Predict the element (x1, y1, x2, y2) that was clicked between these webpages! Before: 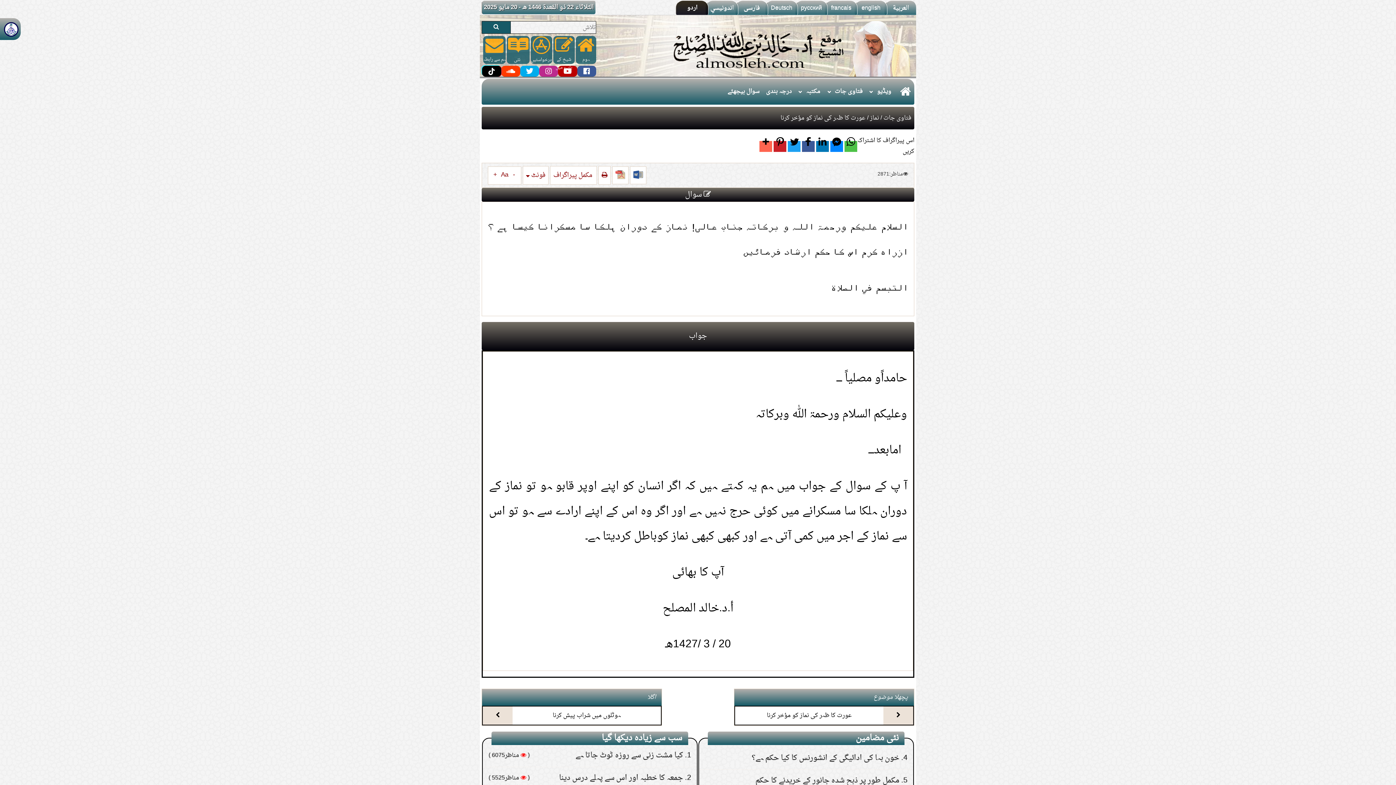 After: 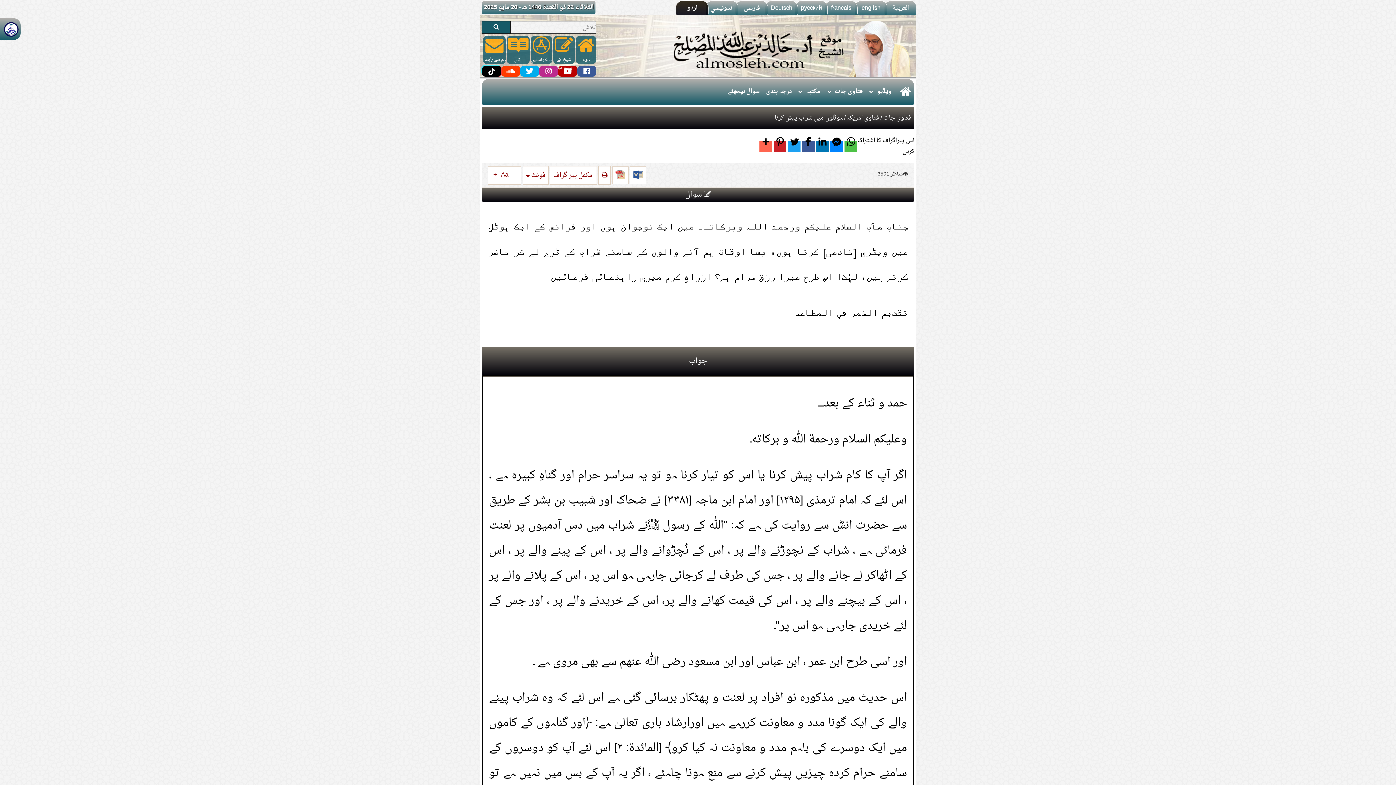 Action: label: ہوٹلوں میں شراب پیش کرنا bbox: (518, 709, 655, 722)